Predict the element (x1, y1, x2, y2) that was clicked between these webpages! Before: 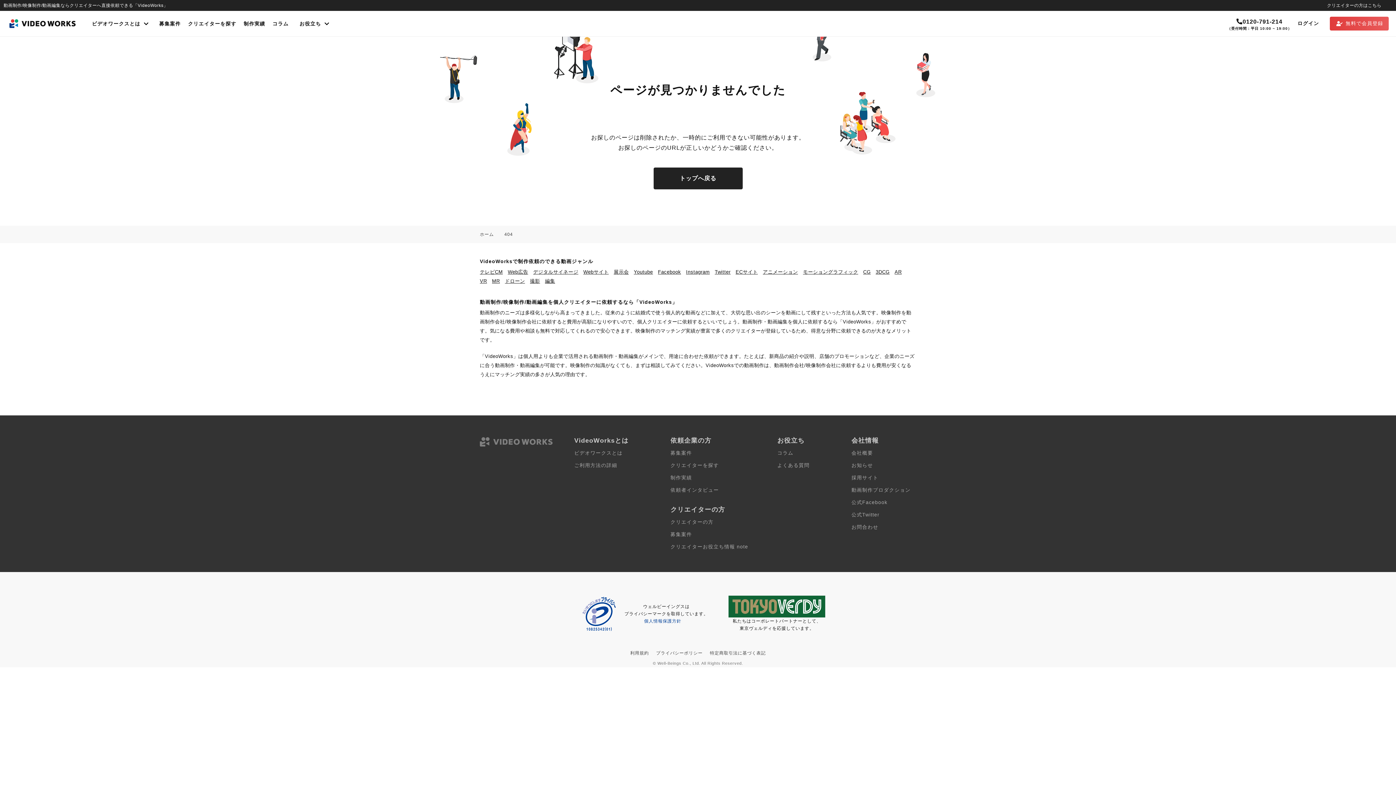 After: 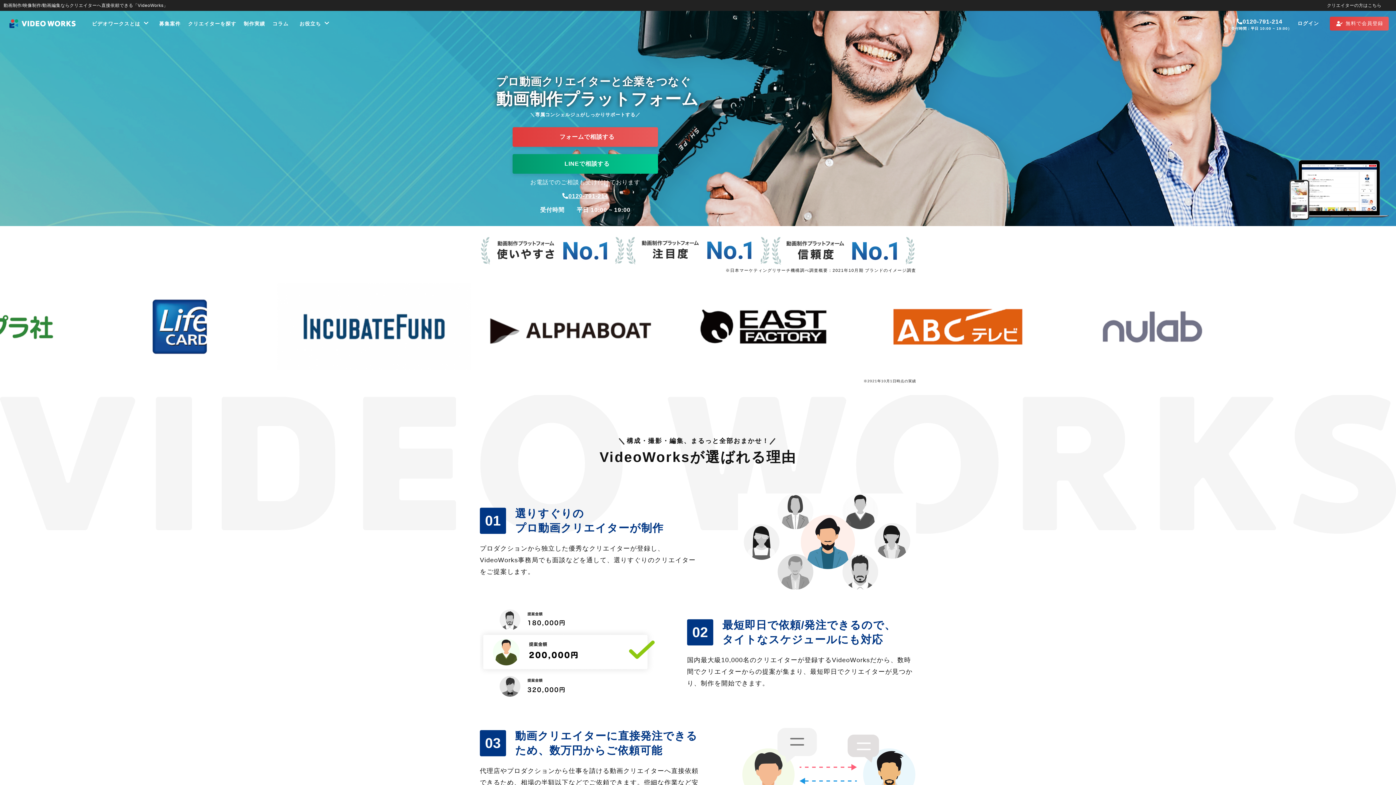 Action: bbox: (480, 439, 552, 445)